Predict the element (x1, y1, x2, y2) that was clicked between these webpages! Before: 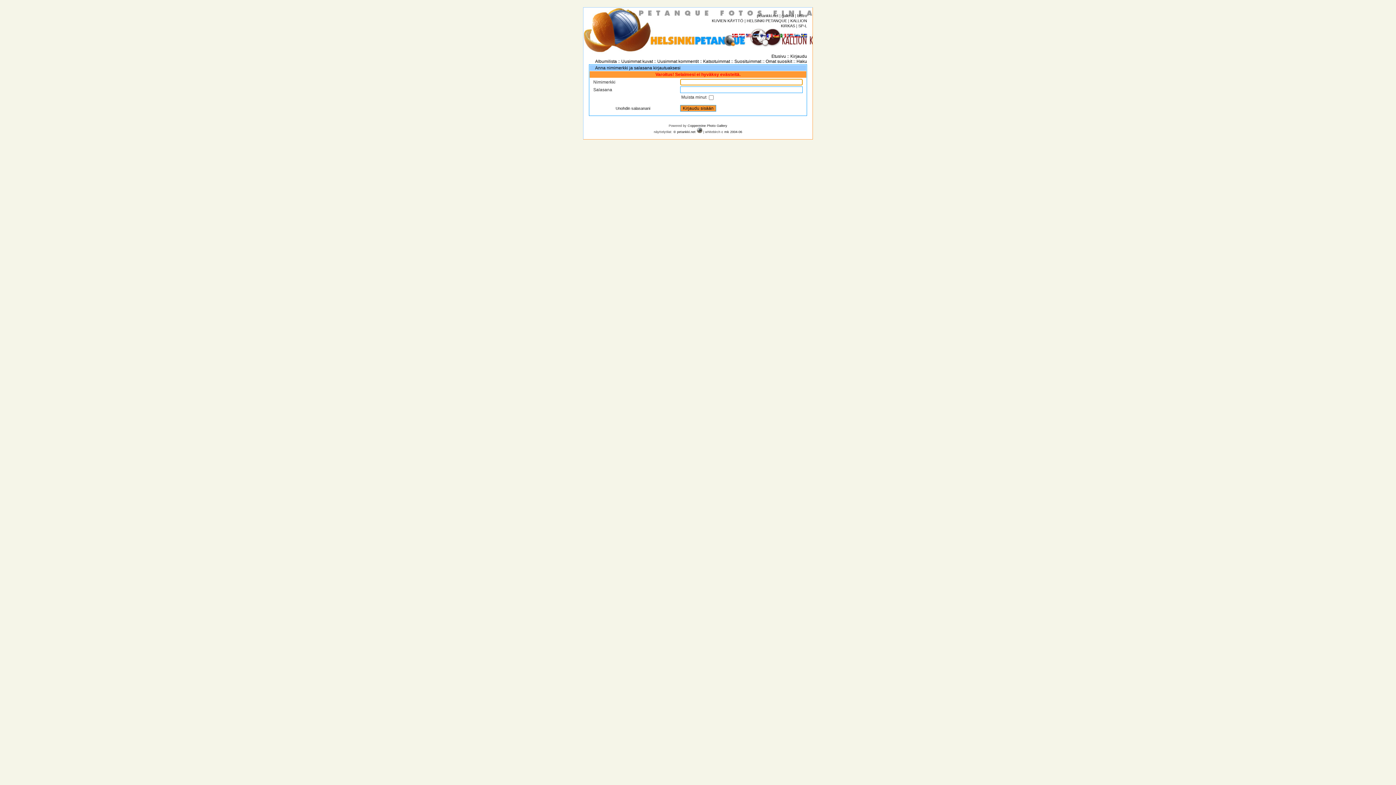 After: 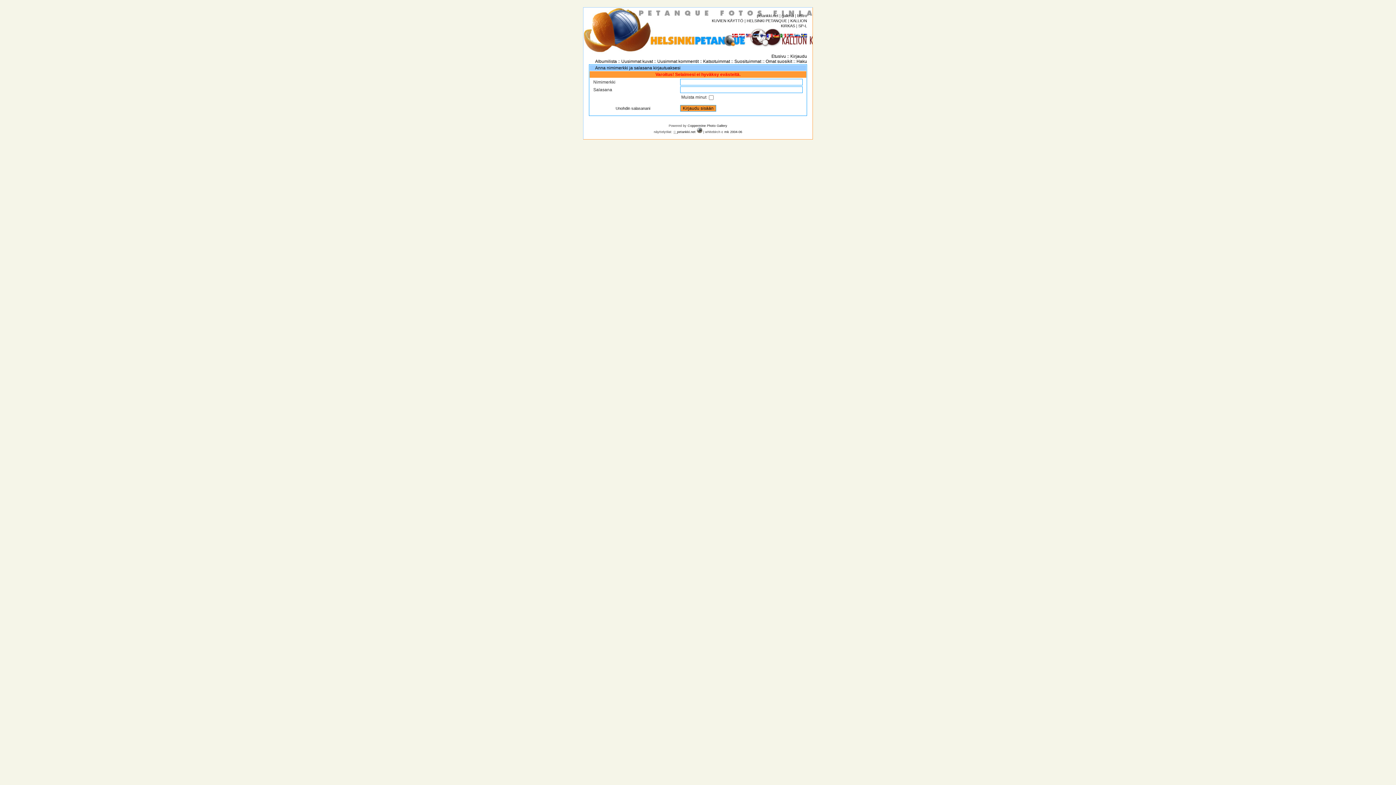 Action: label: ©  bbox: (673, 130, 677, 133)